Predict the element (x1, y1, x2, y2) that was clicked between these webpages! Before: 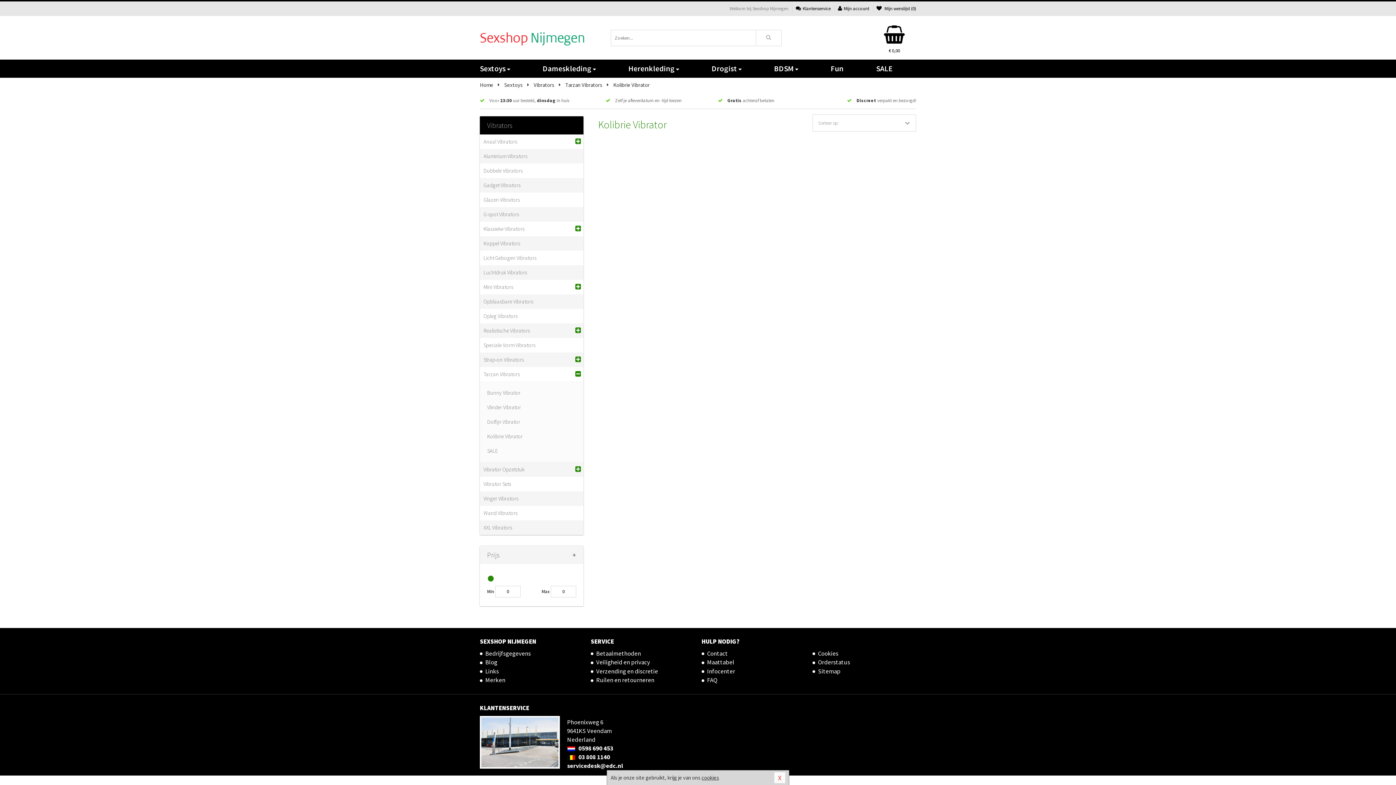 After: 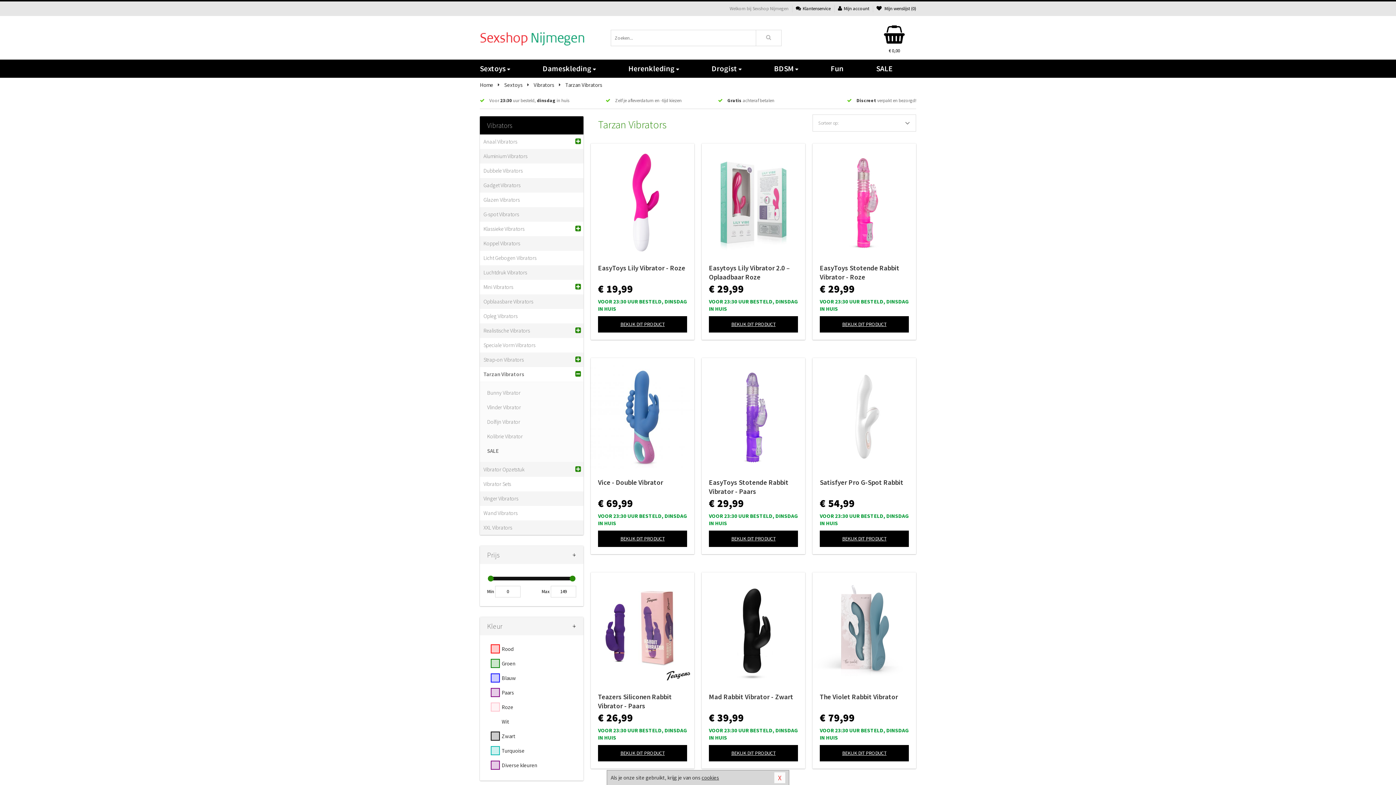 Action: label: Tarzan Vibrators bbox: (483, 367, 572, 381)